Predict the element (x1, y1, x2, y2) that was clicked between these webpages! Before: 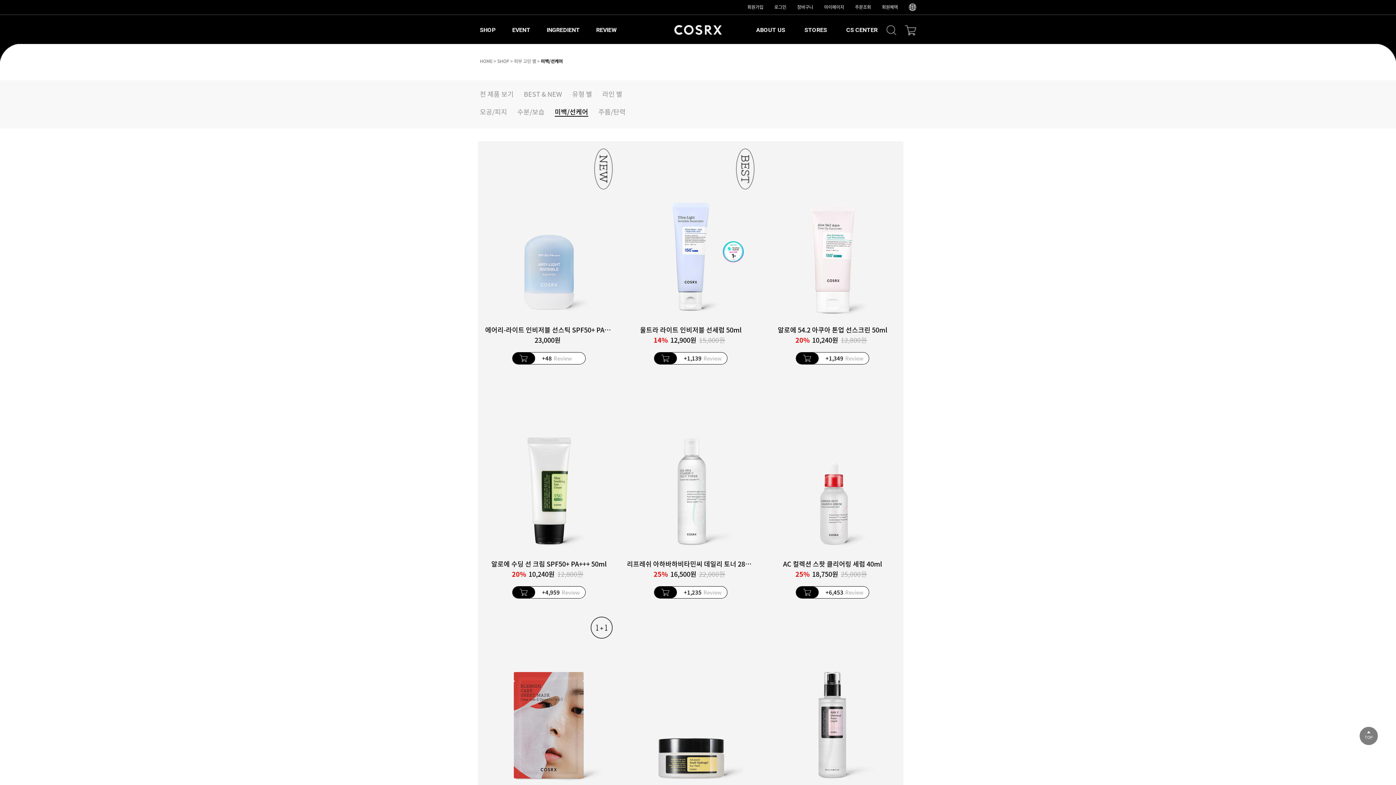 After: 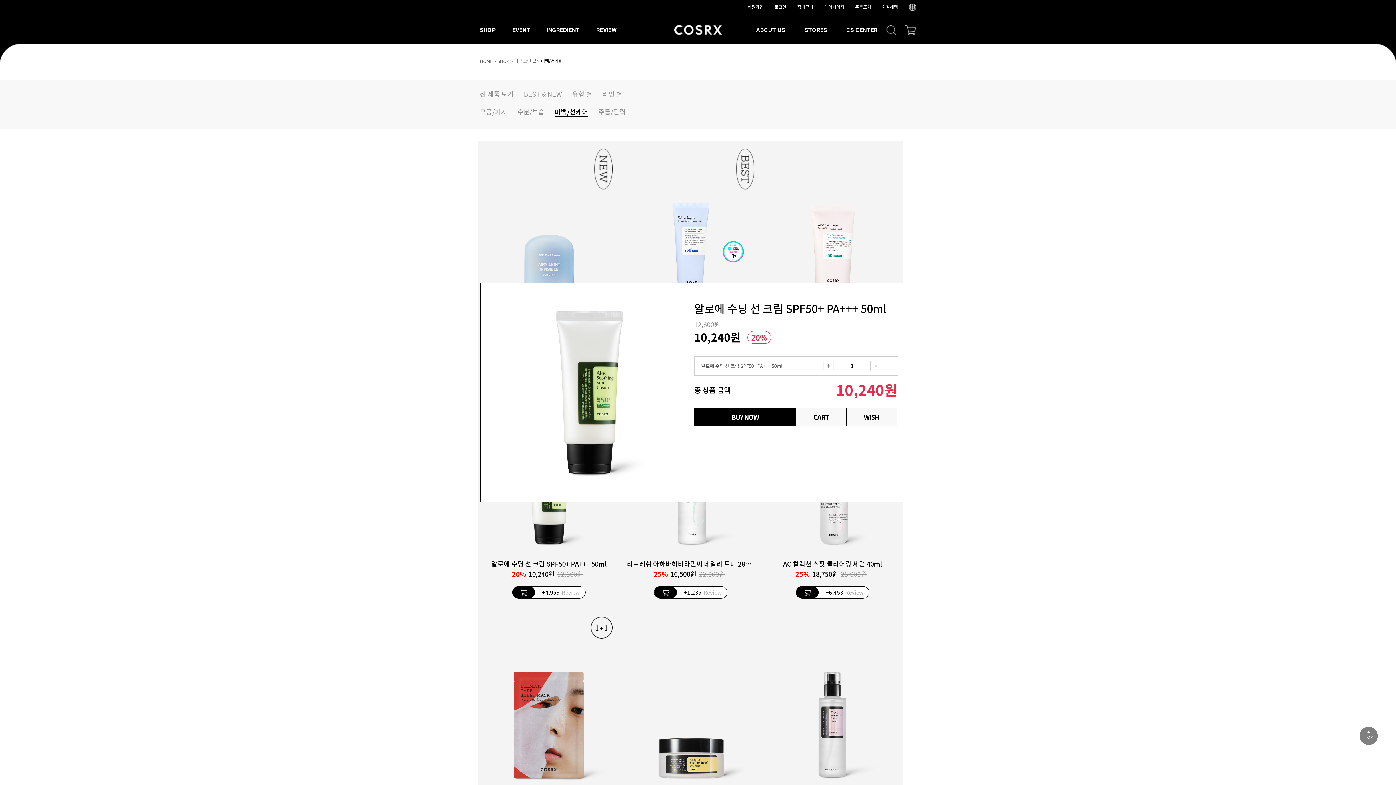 Action: bbox: (512, 586, 535, 598)